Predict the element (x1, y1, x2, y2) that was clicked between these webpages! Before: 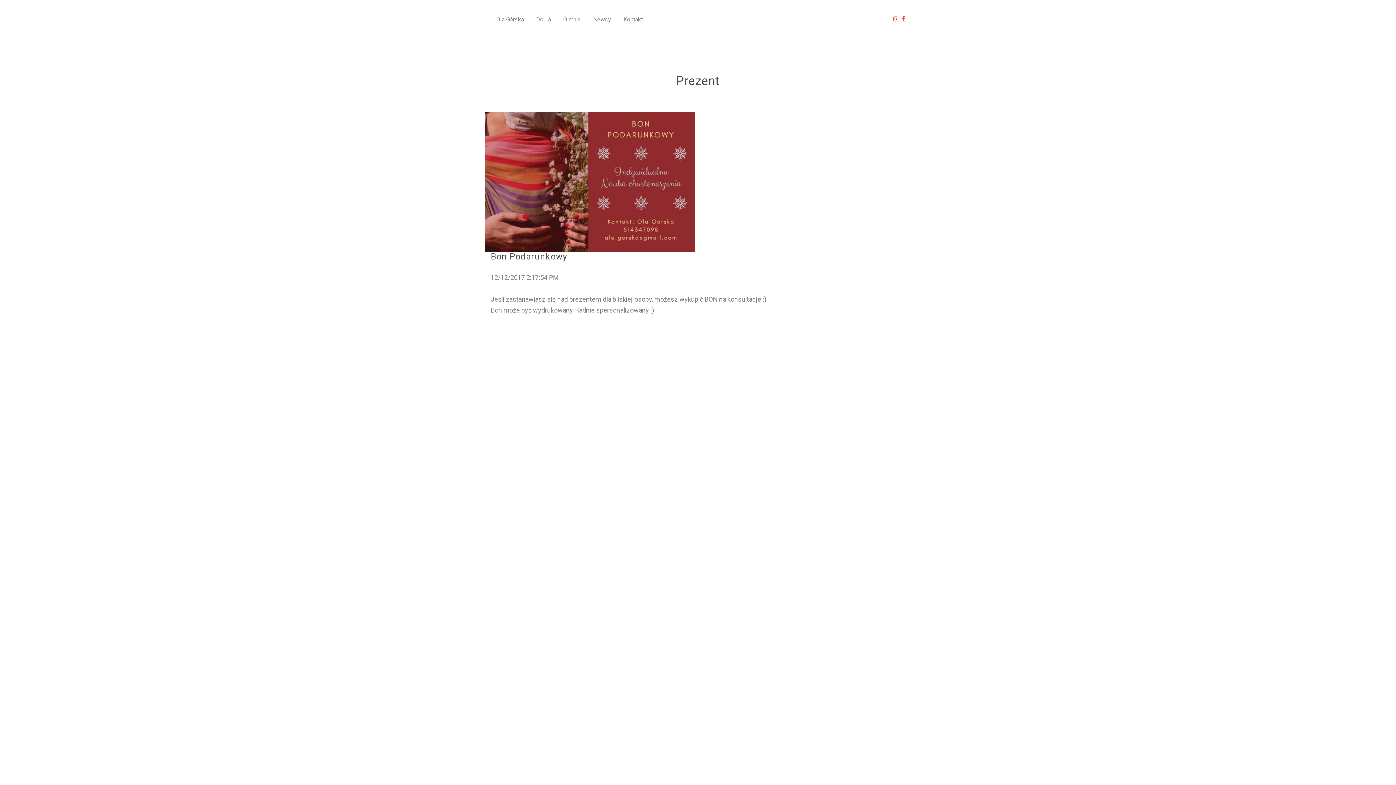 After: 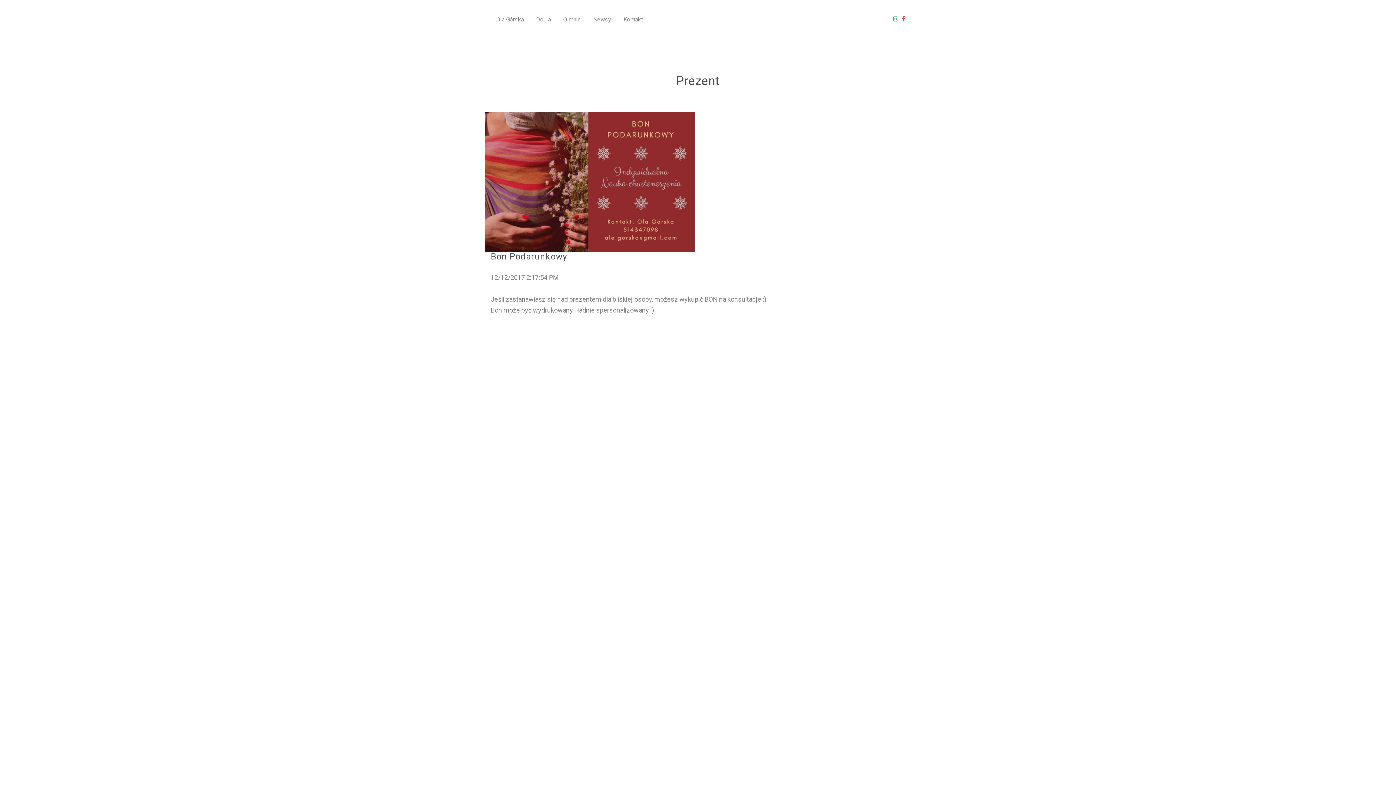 Action: bbox: (893, 14, 902, 24)